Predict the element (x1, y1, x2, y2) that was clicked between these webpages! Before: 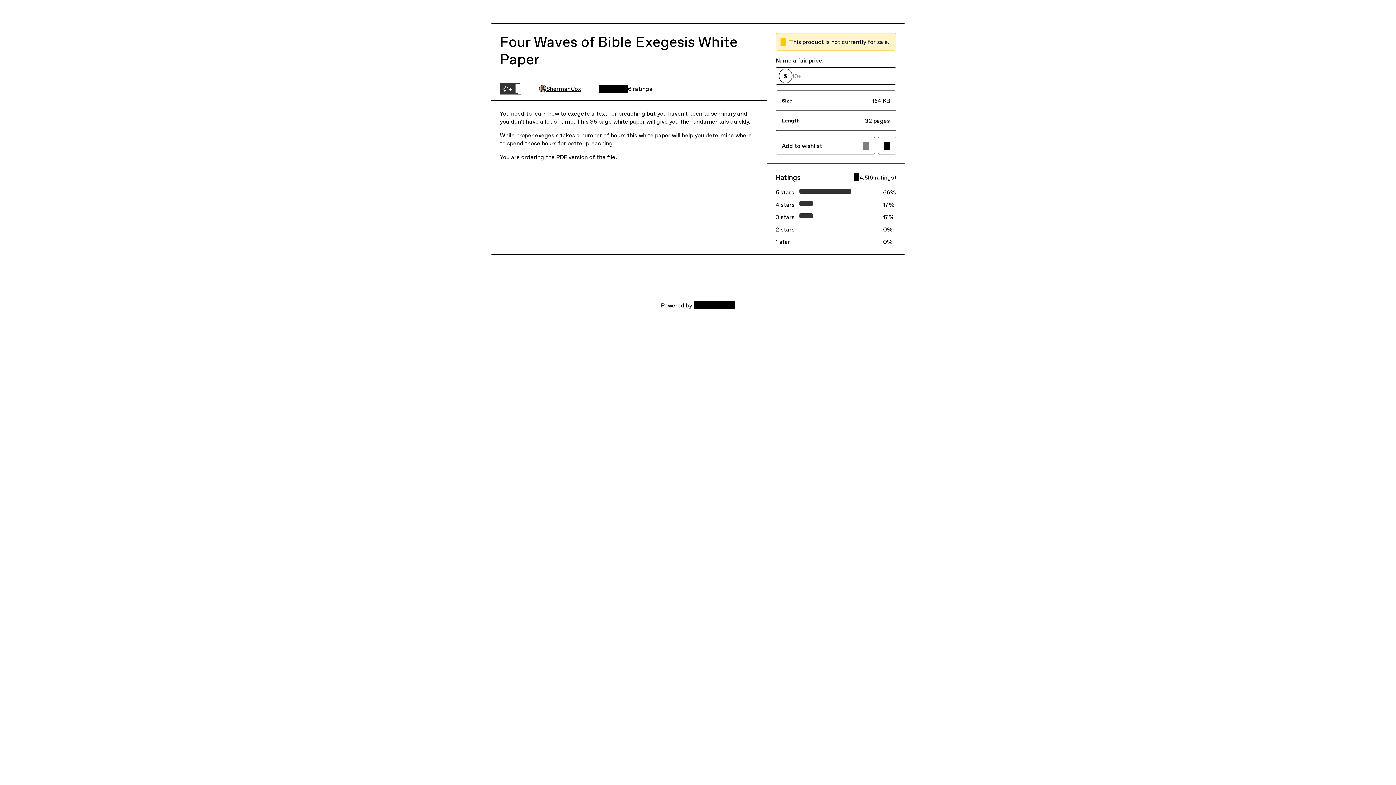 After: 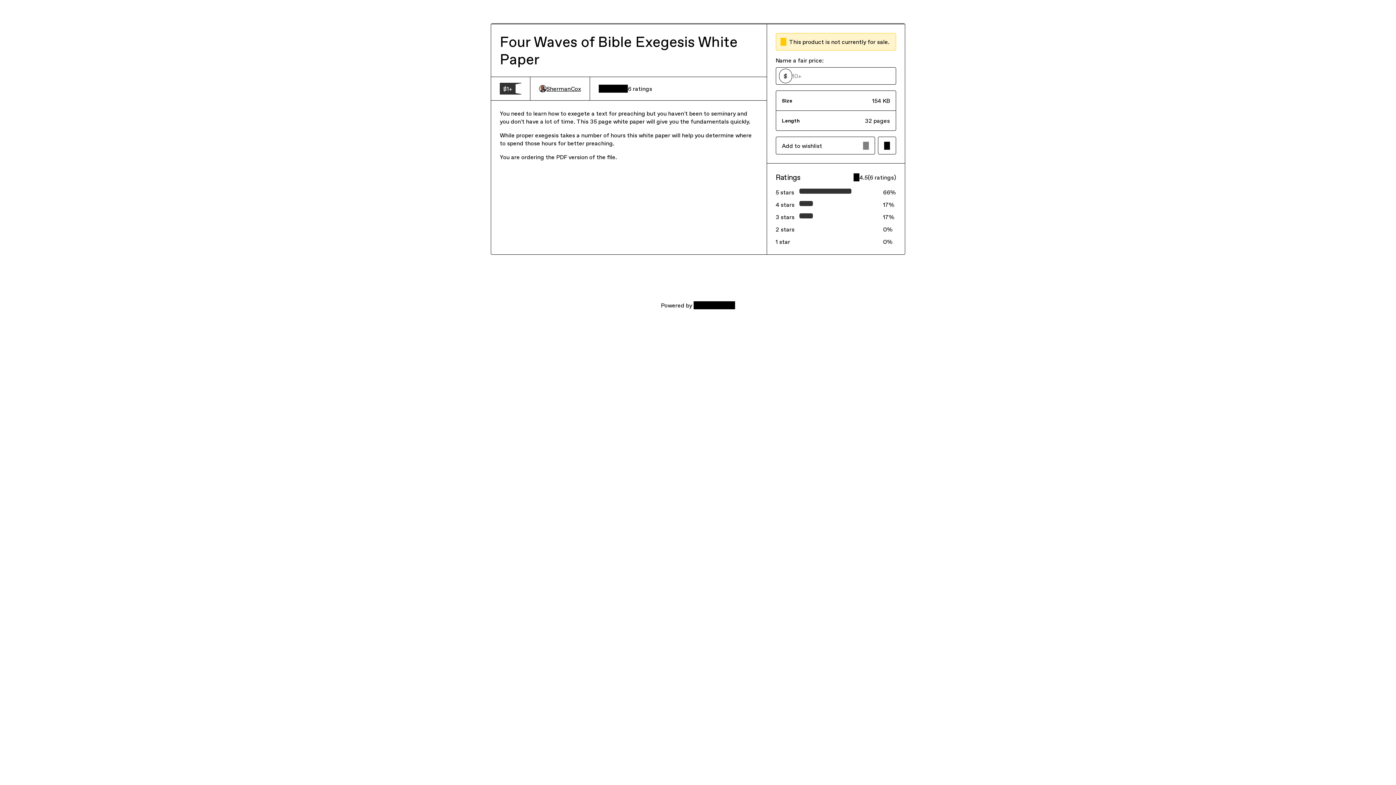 Action: label: ShermanCox bbox: (539, 84, 581, 92)